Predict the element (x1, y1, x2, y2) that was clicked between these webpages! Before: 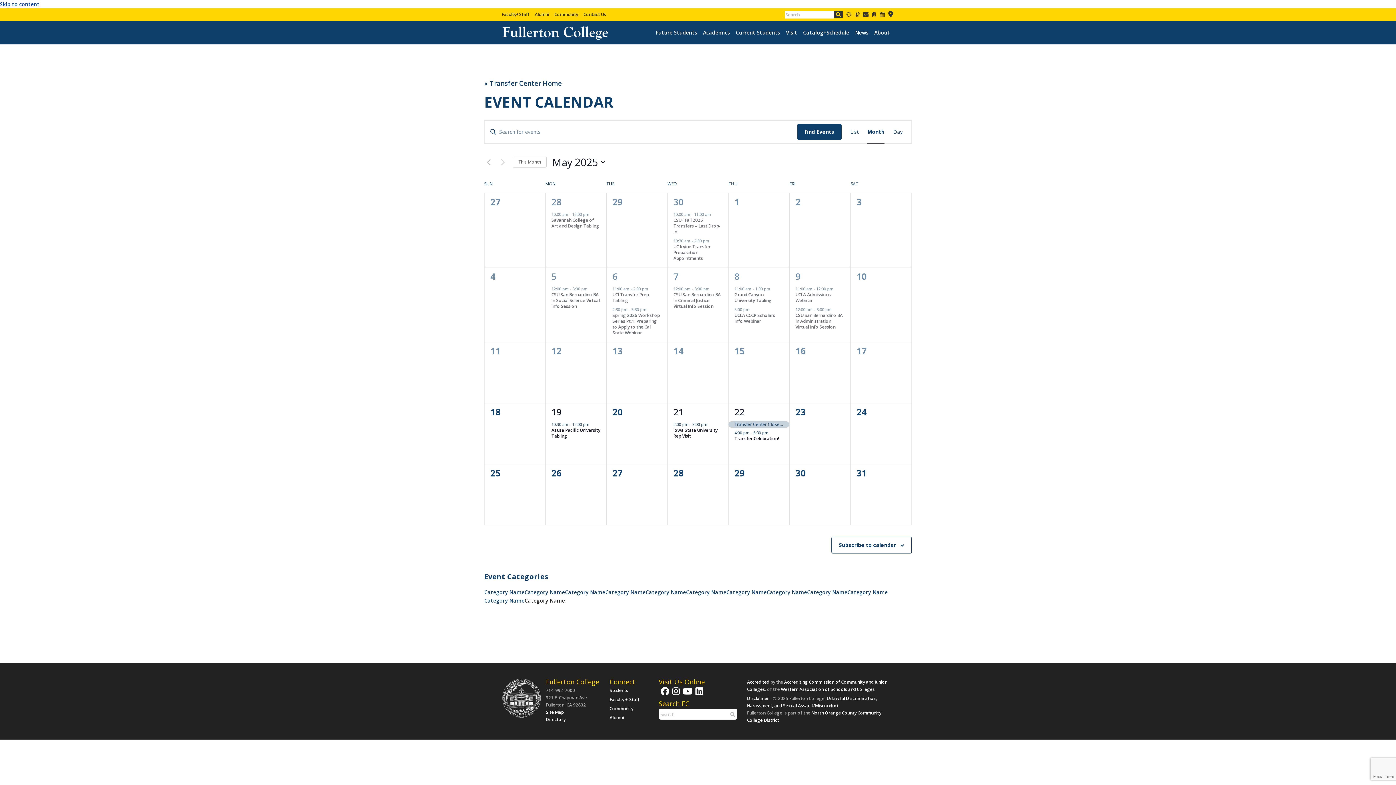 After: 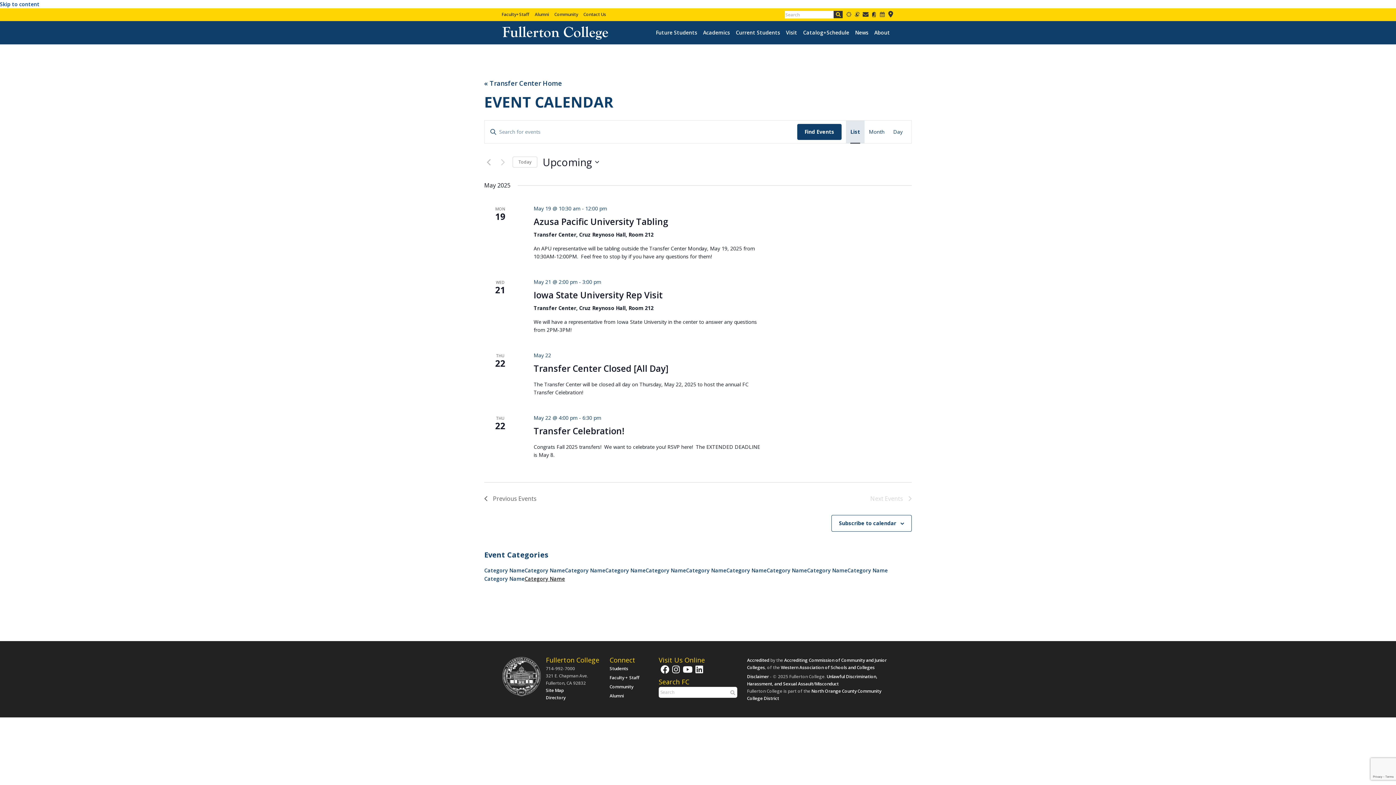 Action: label: Display Events in List View bbox: (850, 120, 858, 143)